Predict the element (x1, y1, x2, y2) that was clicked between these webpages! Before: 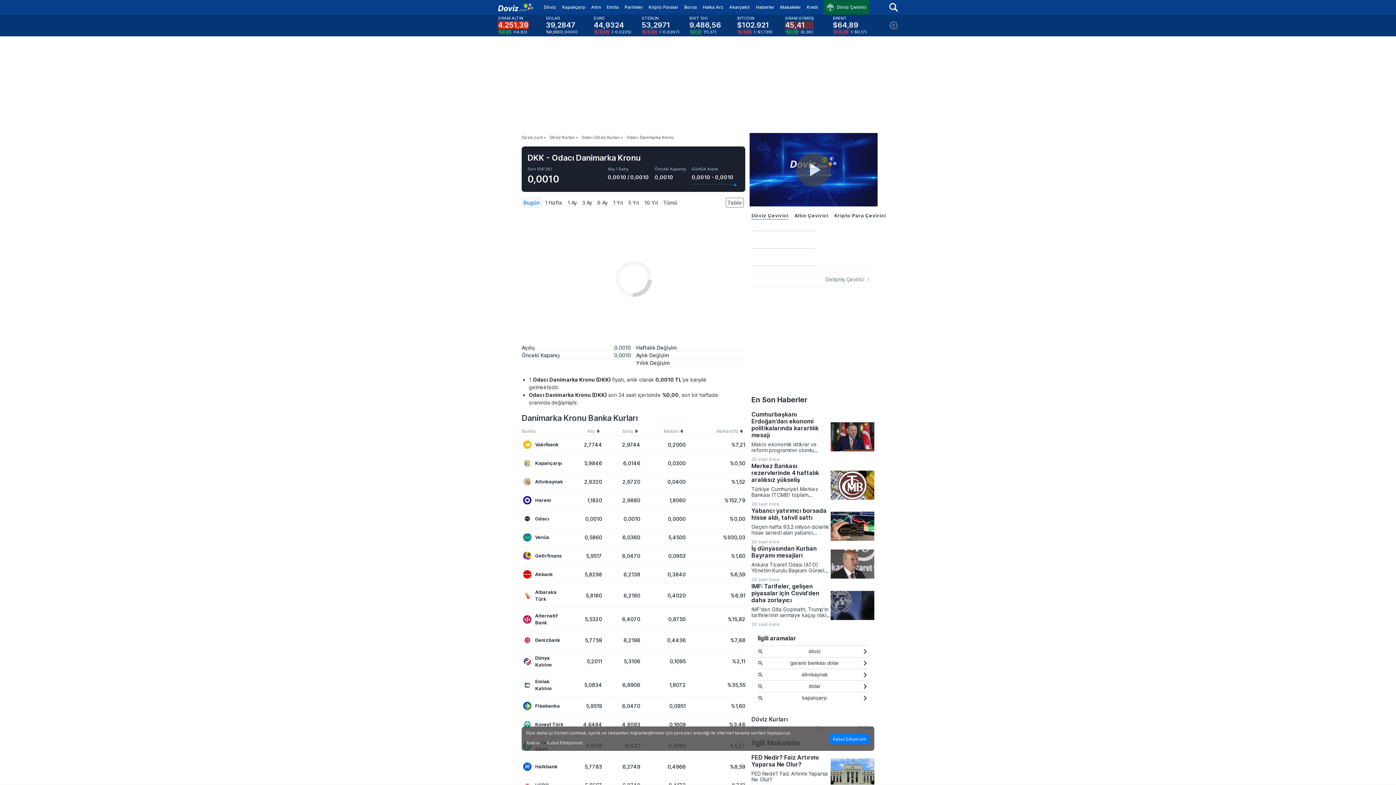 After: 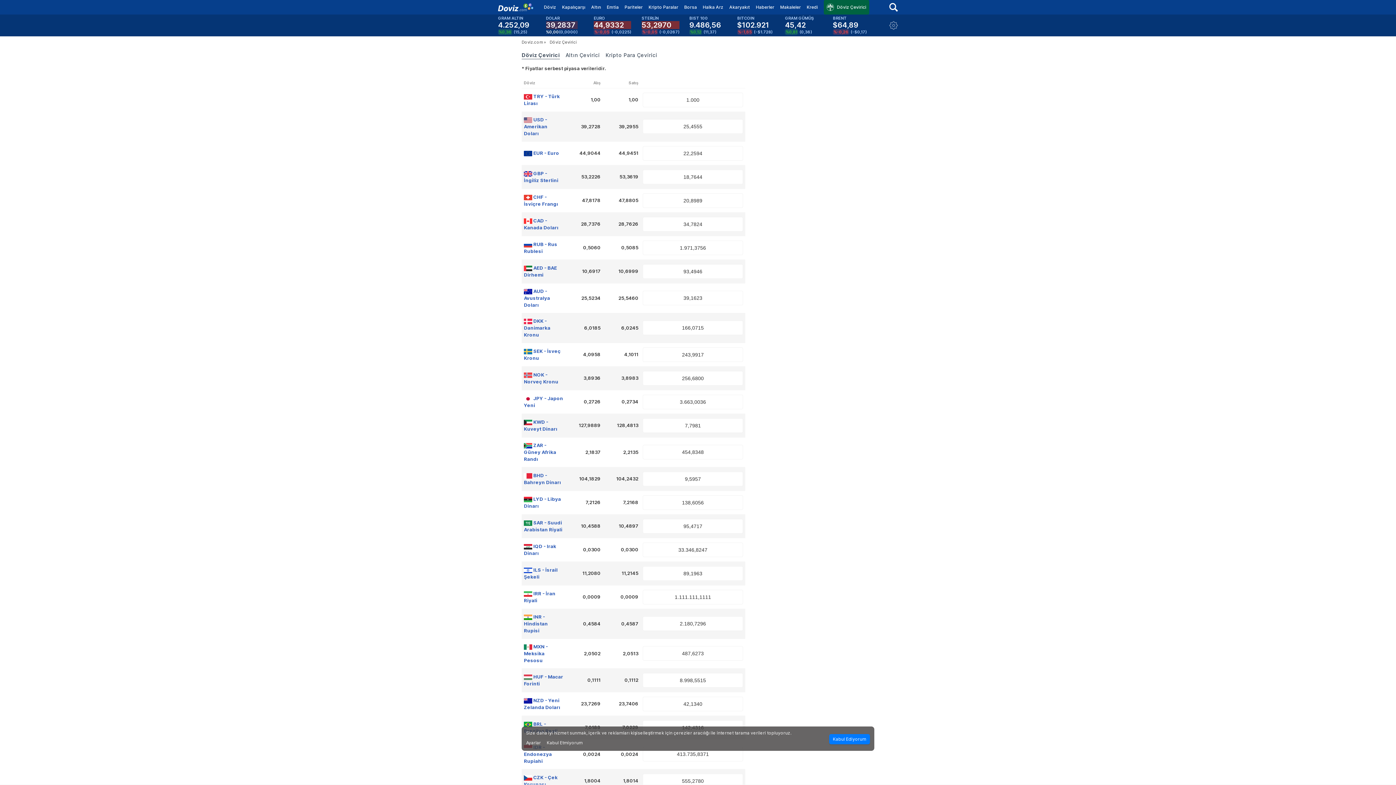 Action: bbox: (825, 203, 864, 209) label: Gelişmiş Çevirici